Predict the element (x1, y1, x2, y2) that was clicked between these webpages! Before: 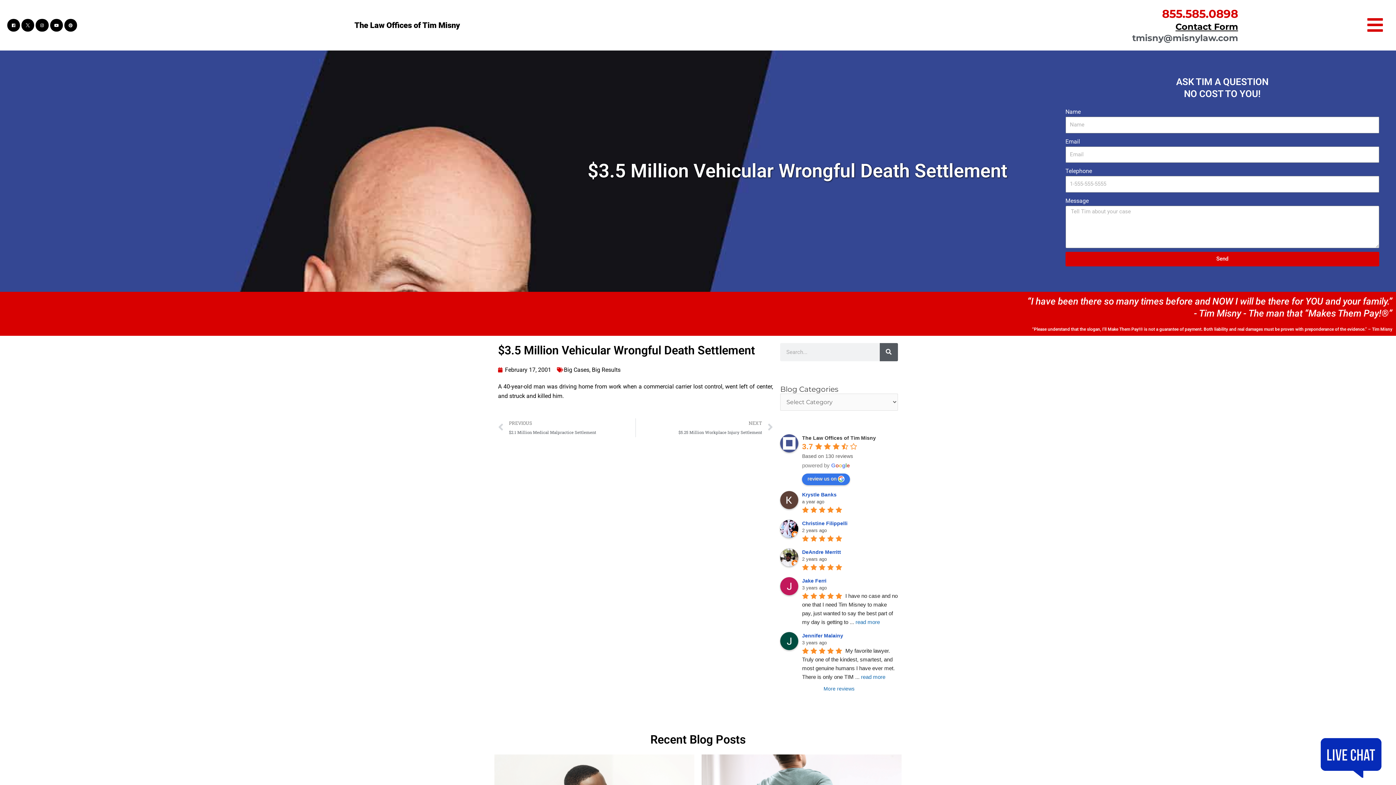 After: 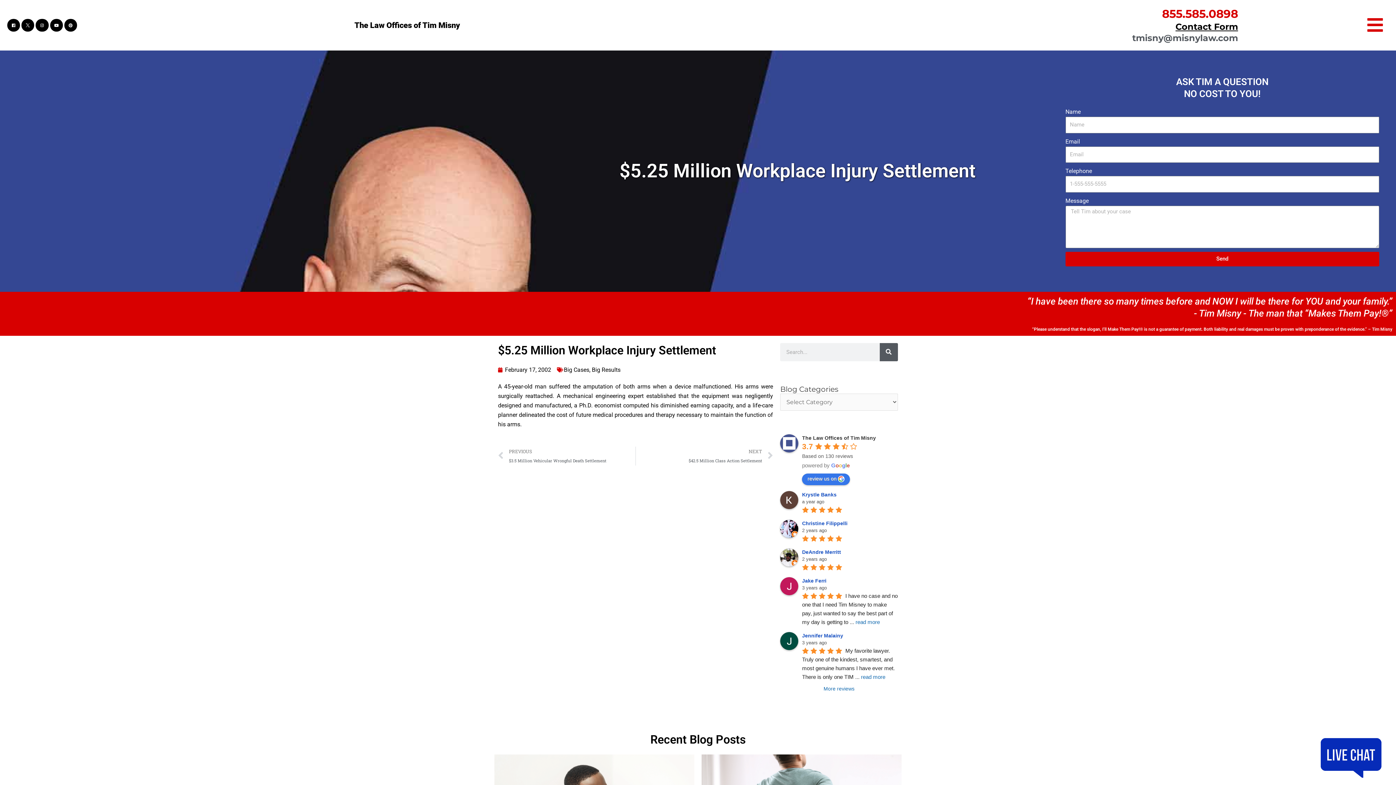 Action: bbox: (635, 418, 773, 437) label: NEXT
$5.25 Million Workplace Injury Settlement
Next